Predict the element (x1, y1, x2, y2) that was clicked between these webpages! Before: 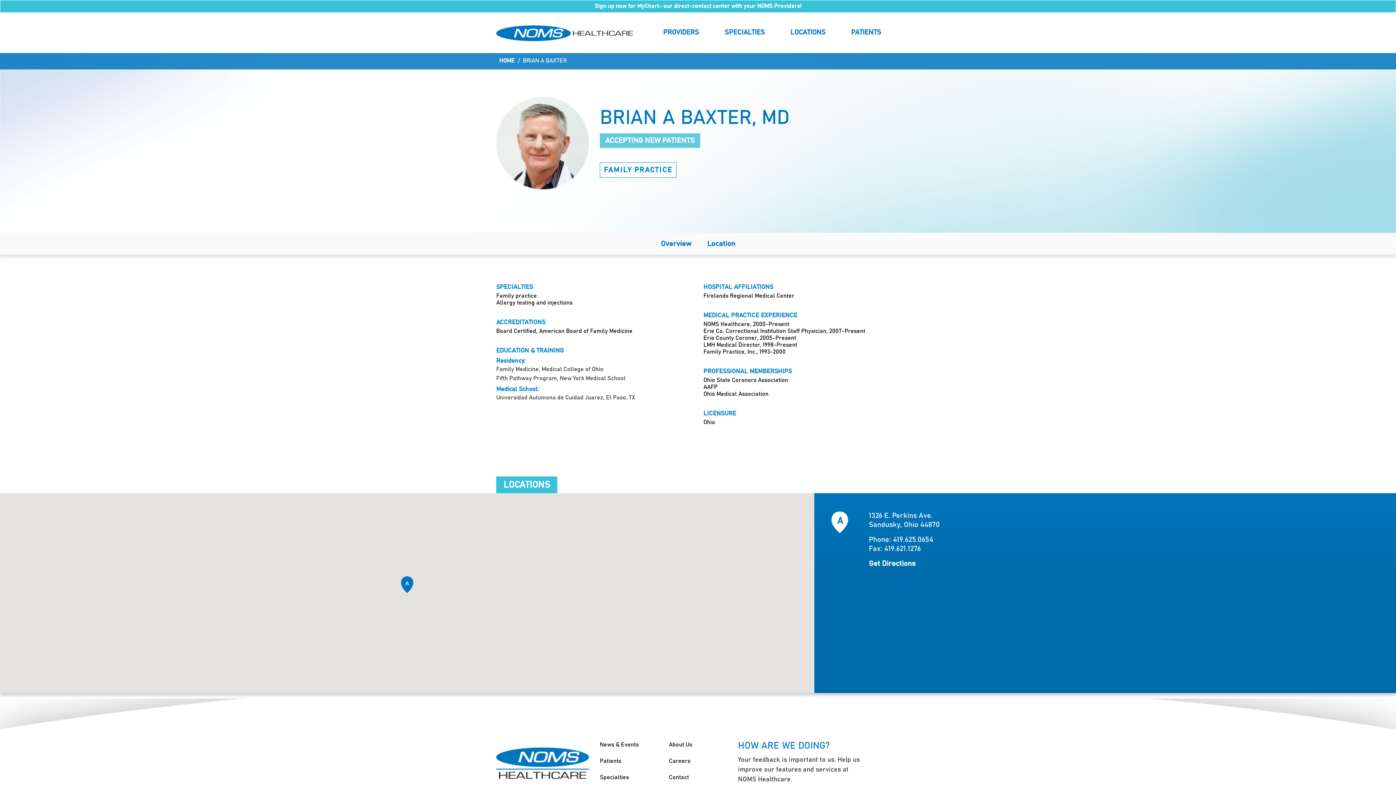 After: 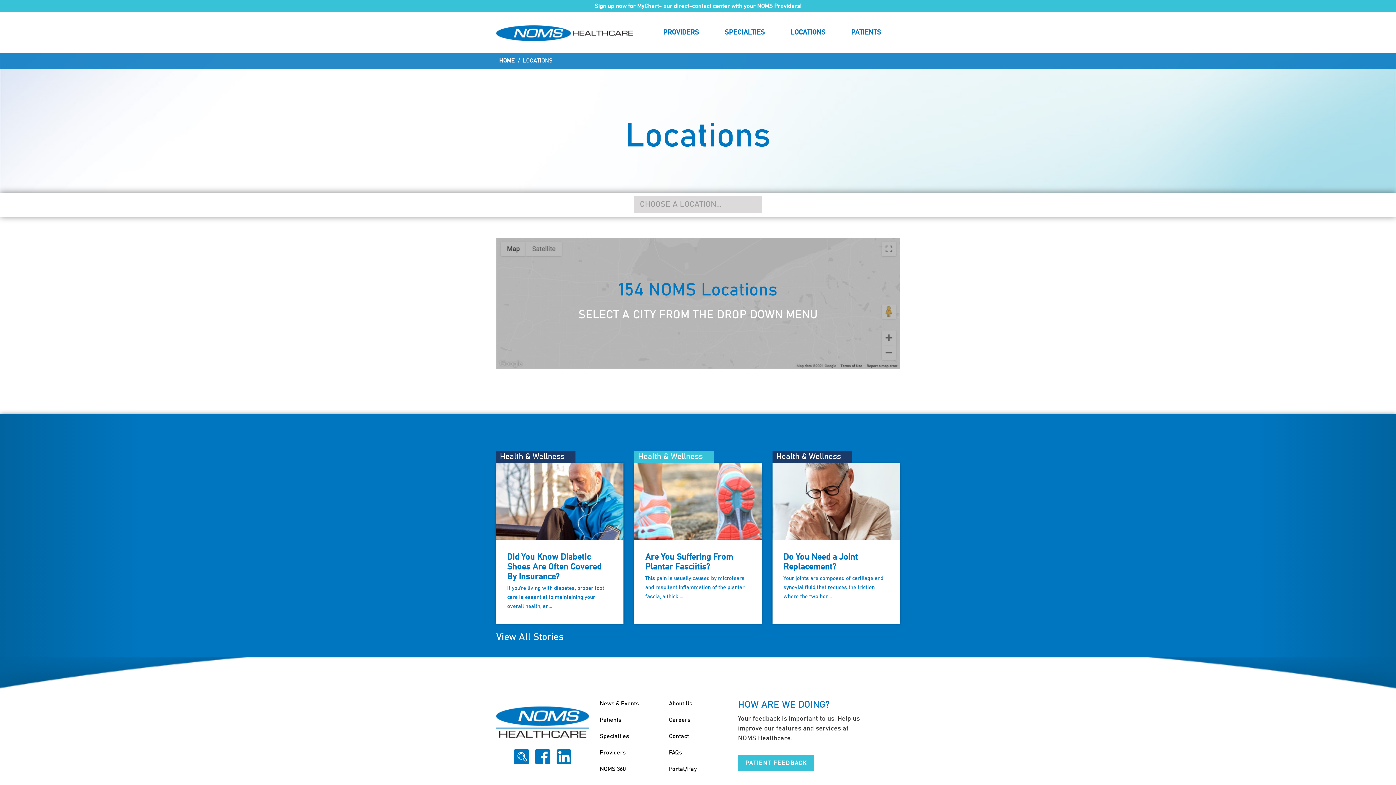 Action: label: LOCATIONS bbox: (777, 23, 838, 41)